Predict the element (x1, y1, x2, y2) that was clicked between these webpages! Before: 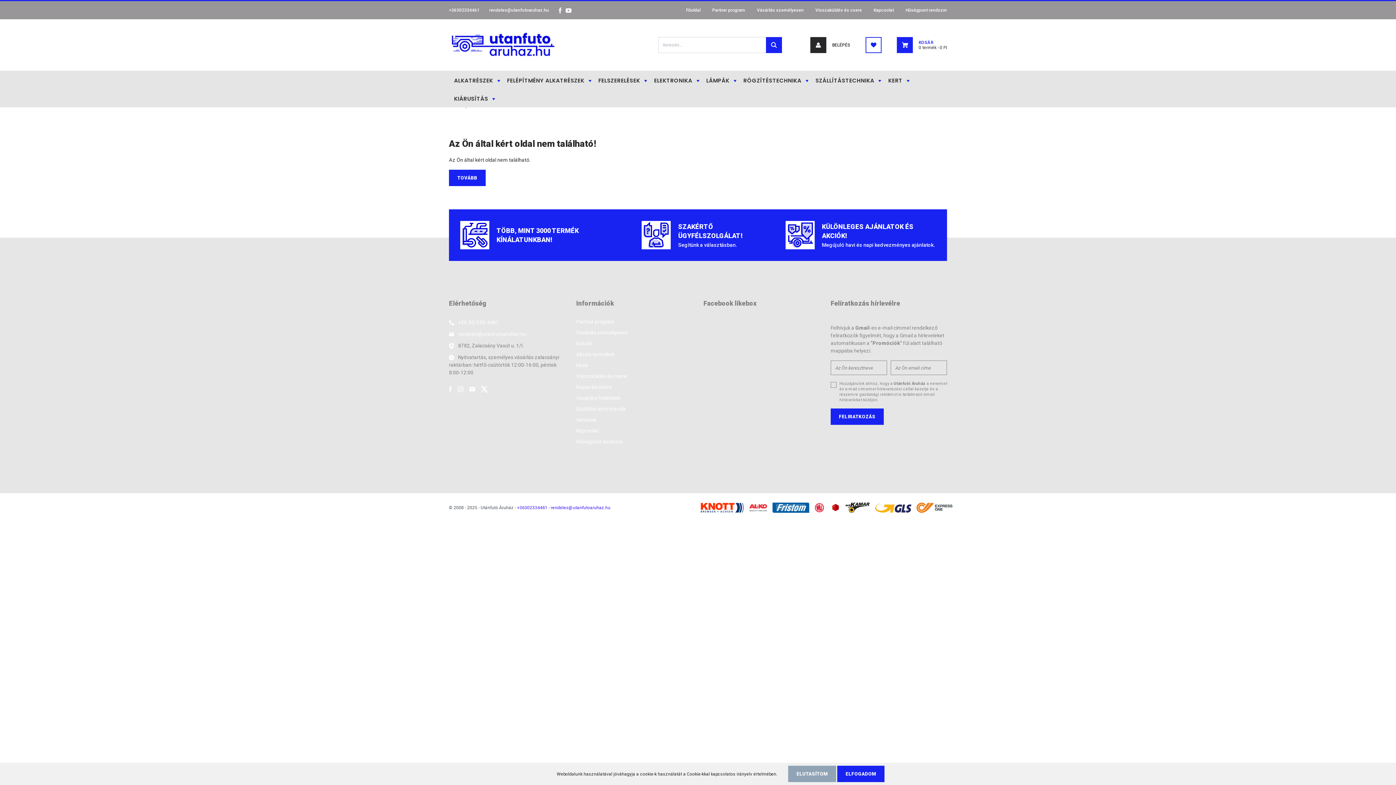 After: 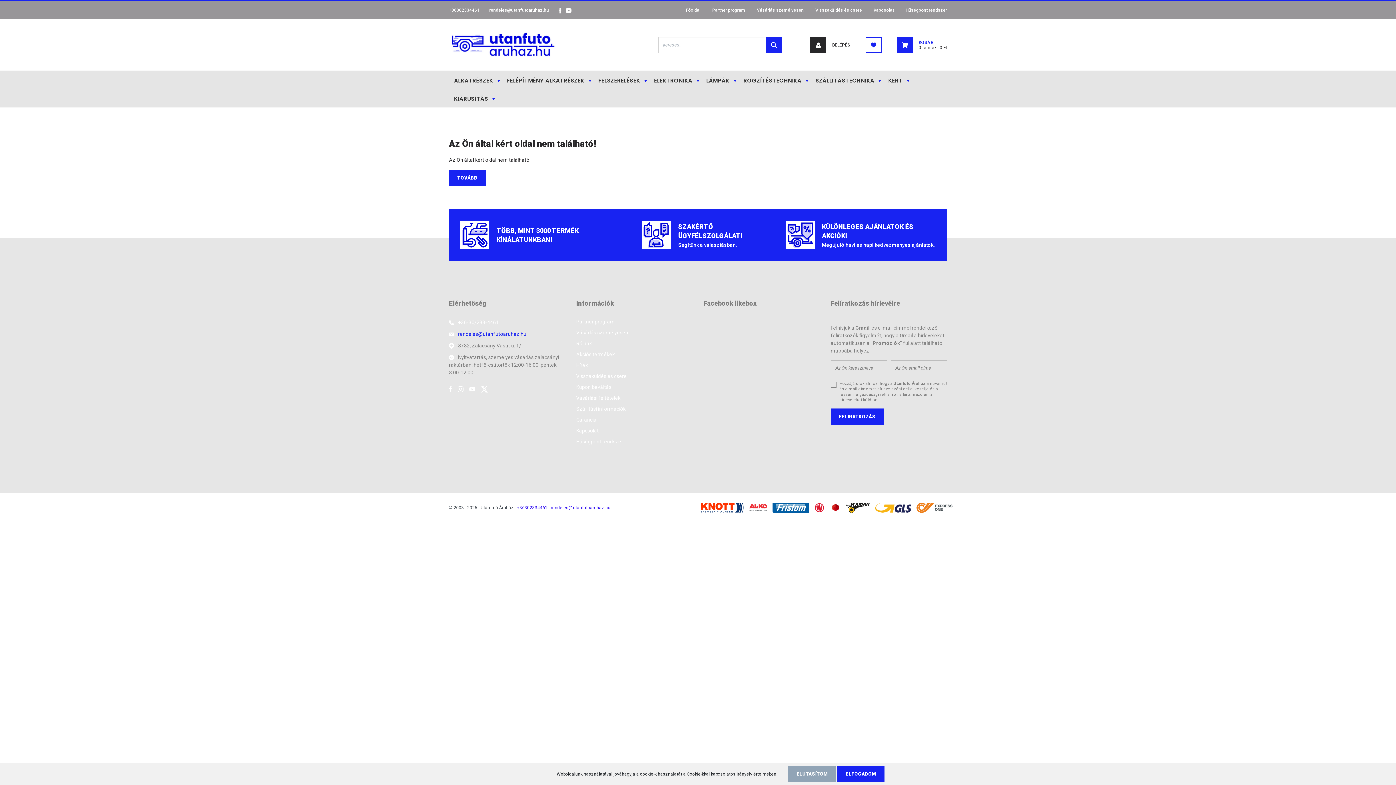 Action: bbox: (458, 331, 526, 337) label: rendeles@utanfutoaruhaz.hu